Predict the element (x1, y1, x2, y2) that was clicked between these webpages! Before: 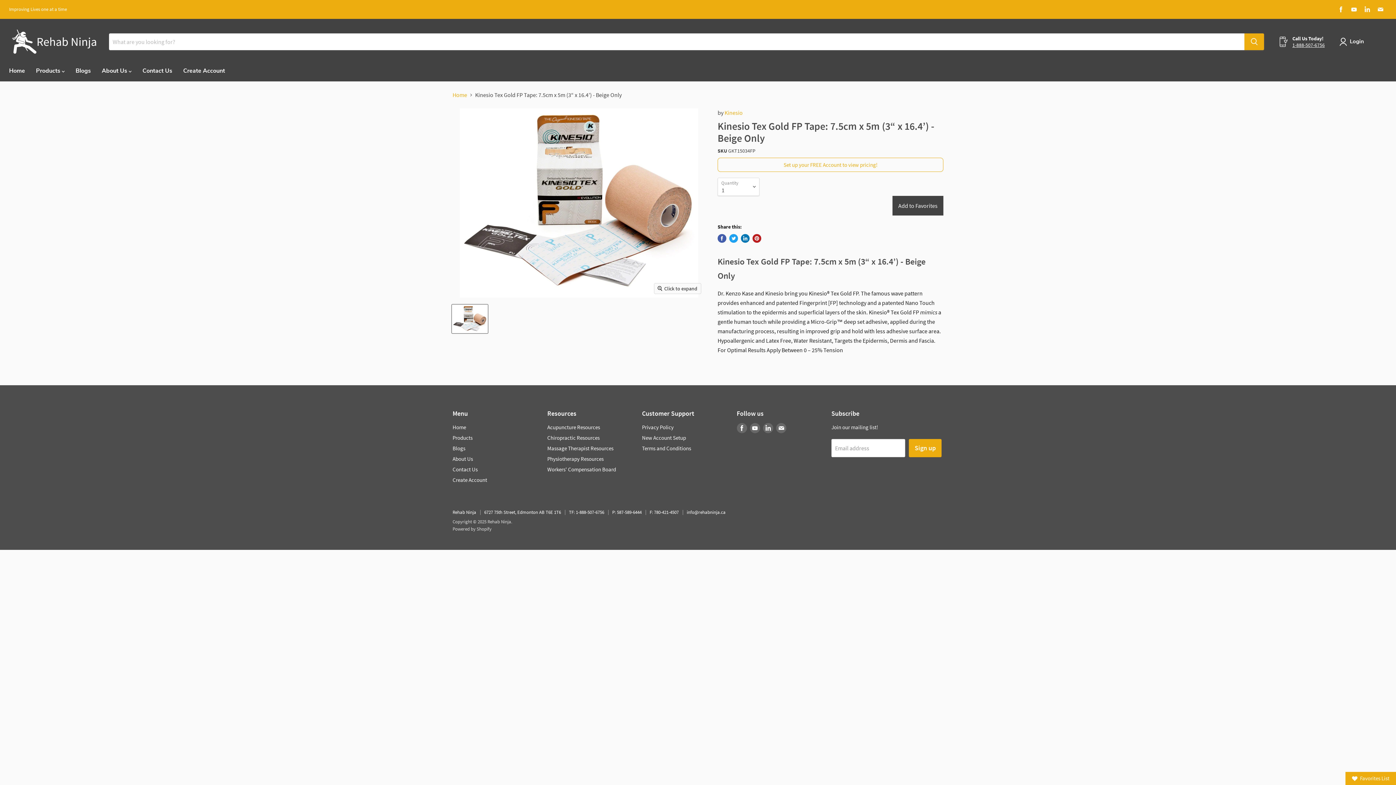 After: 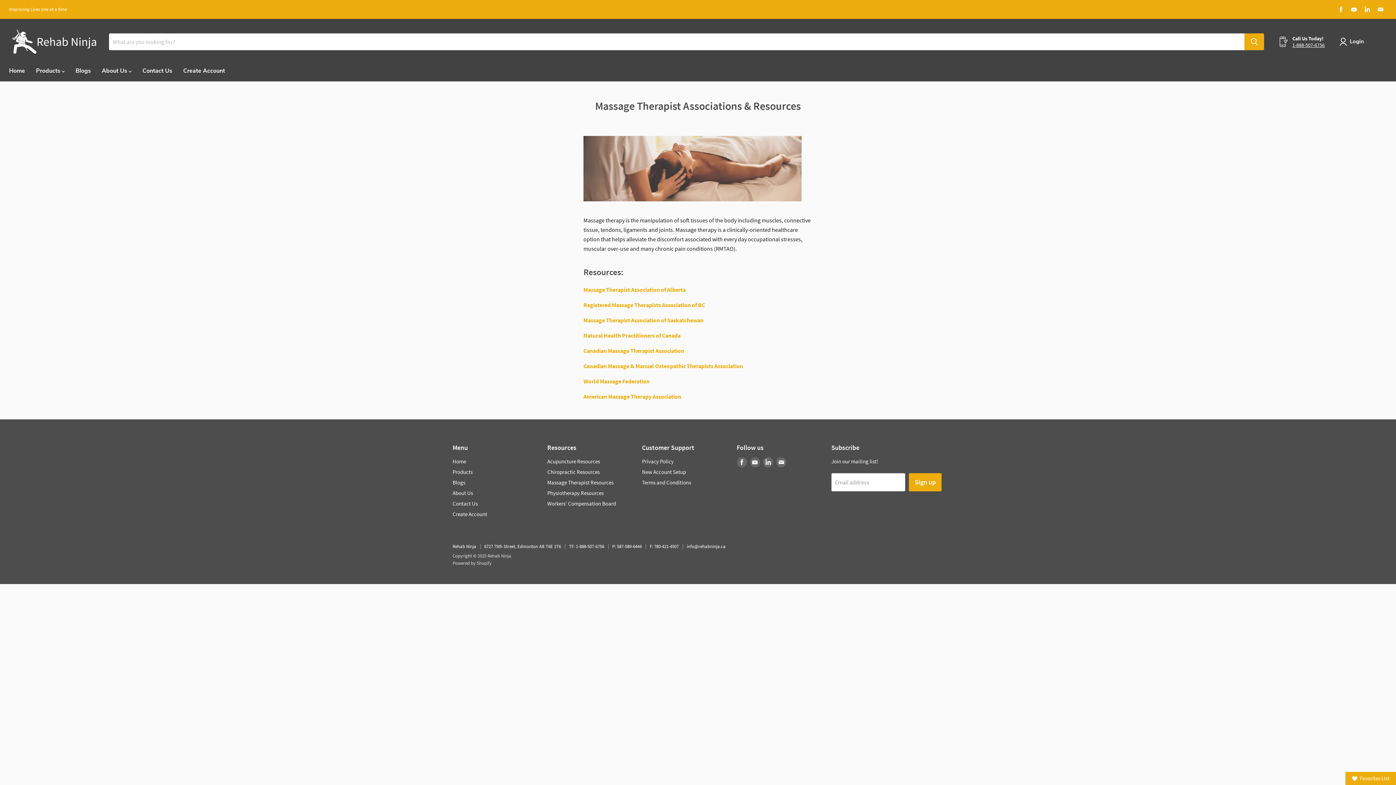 Action: bbox: (547, 445, 613, 452) label: Massage Therapist Resources